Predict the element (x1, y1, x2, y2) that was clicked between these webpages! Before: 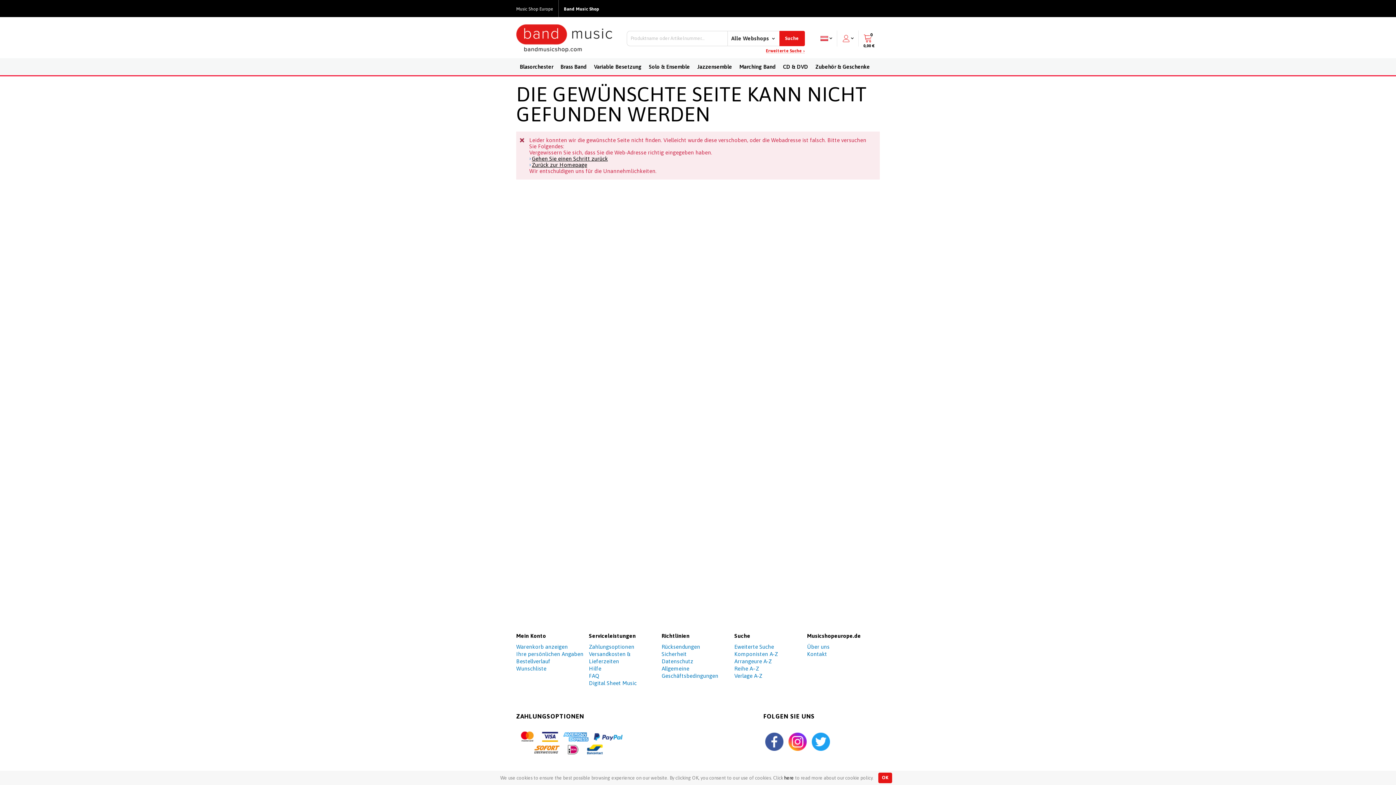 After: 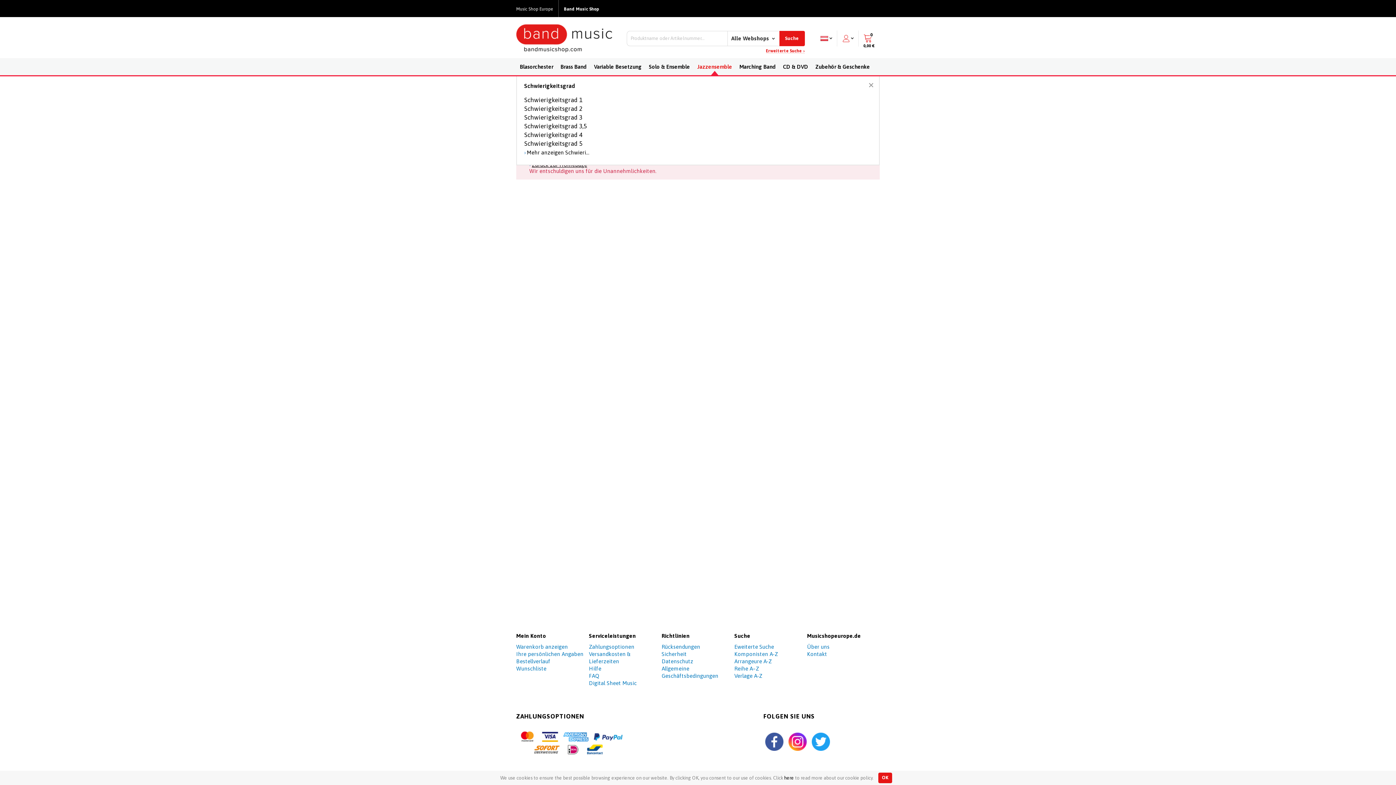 Action: label: Jazzensemble bbox: (693, 58, 736, 75)